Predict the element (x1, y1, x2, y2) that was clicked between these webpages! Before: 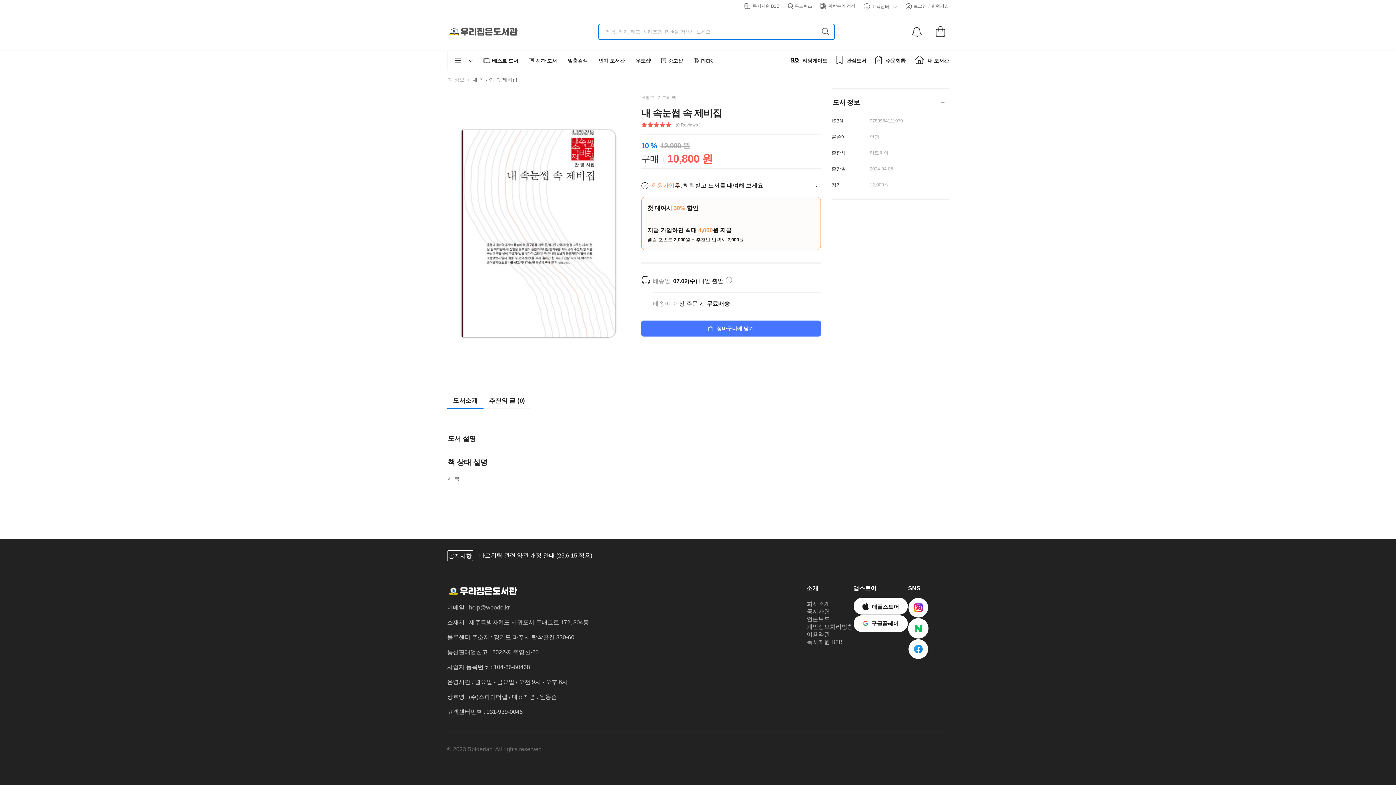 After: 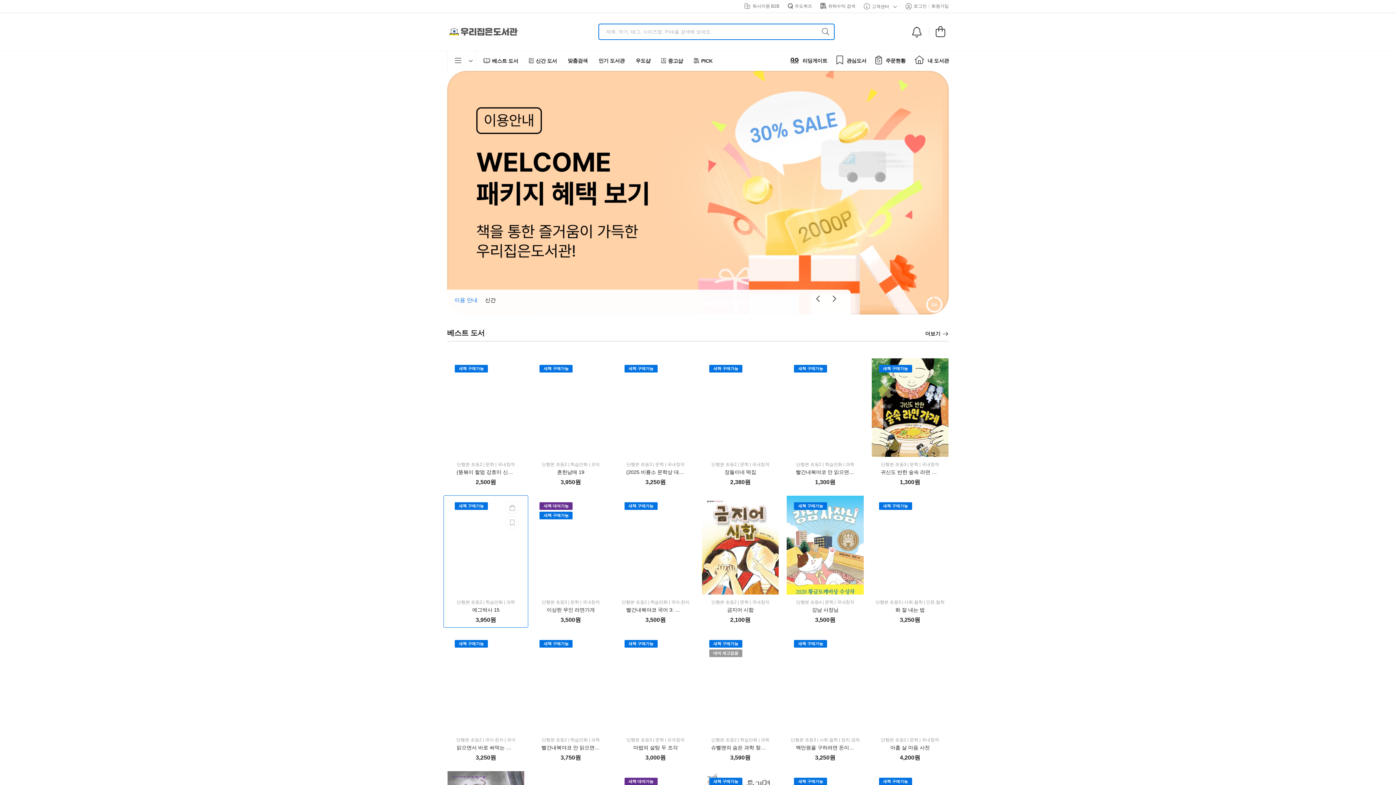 Action: bbox: (447, 585, 589, 597)